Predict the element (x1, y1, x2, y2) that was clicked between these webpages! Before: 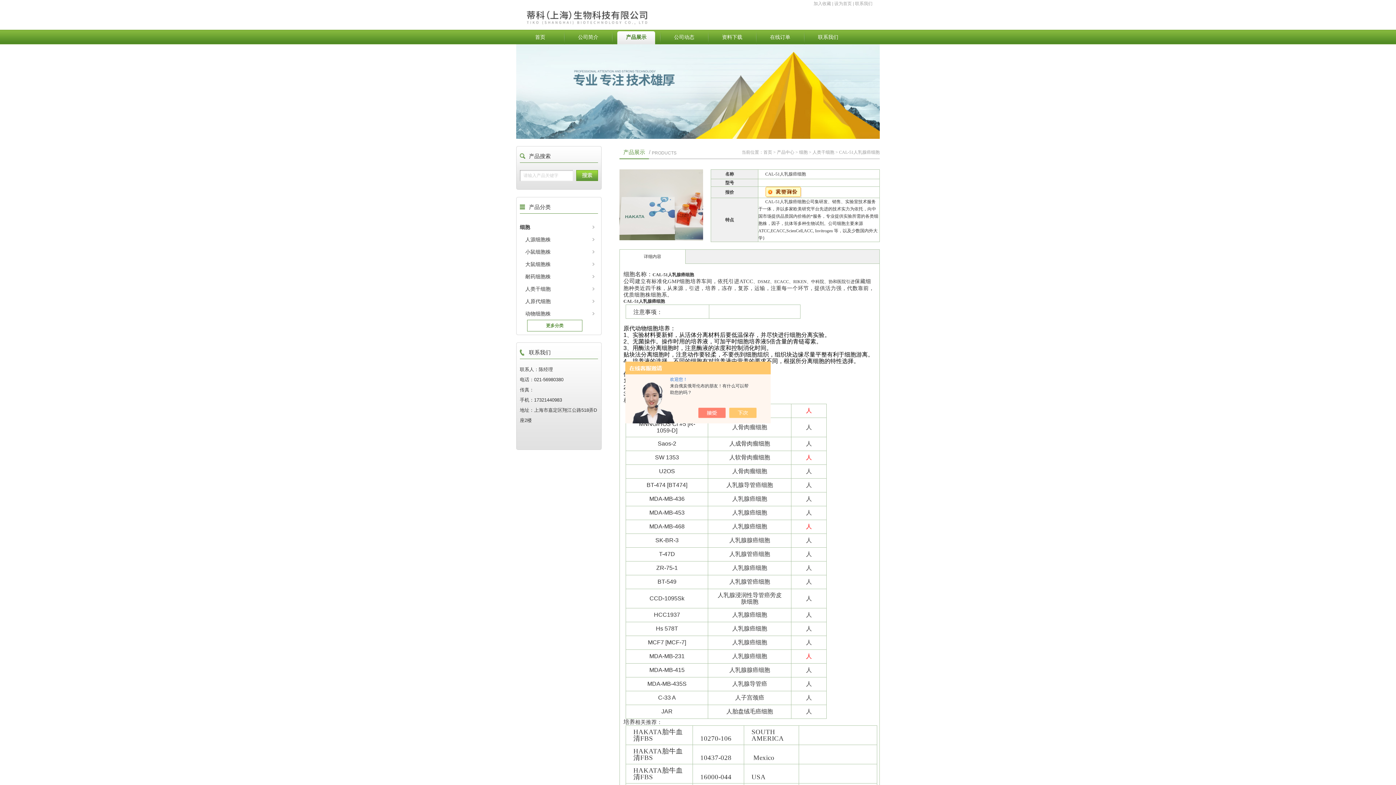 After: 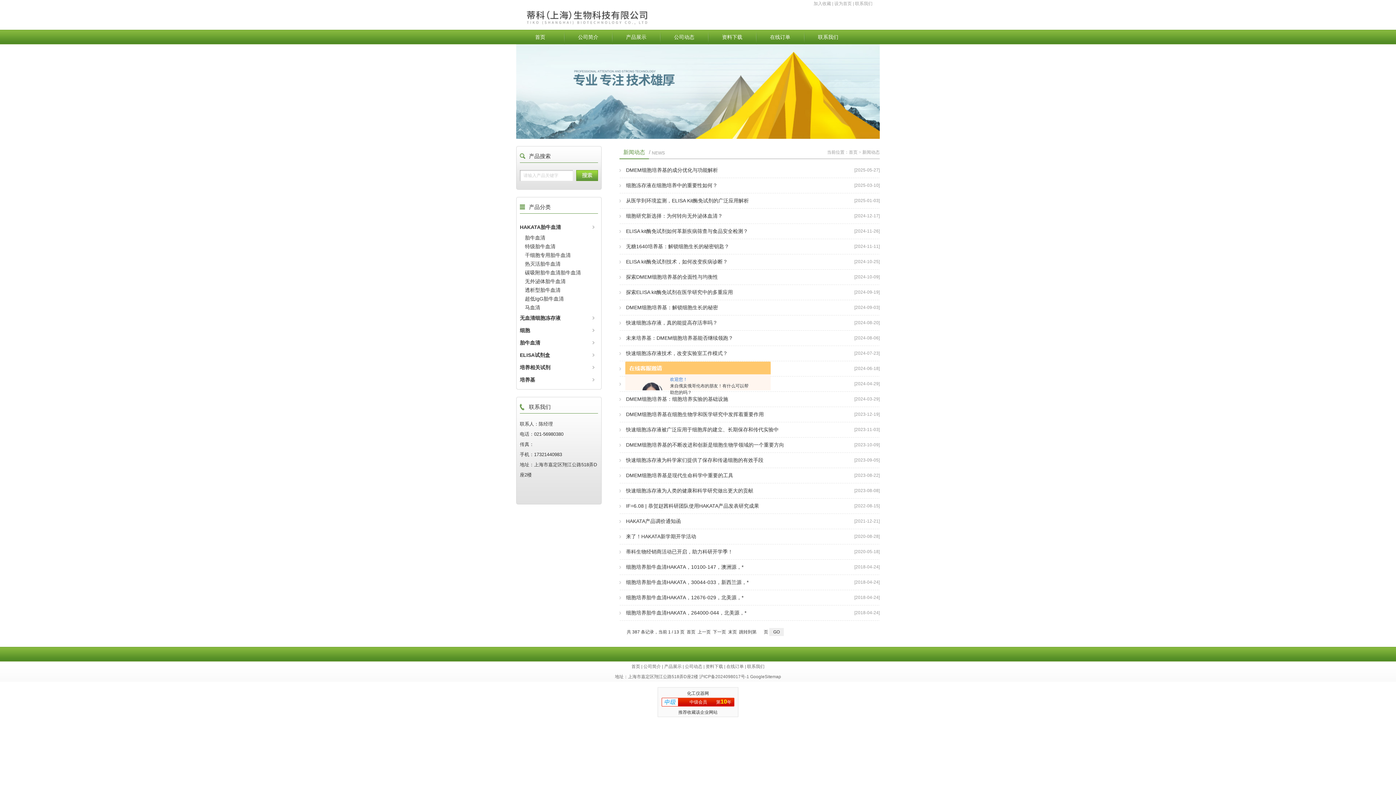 Action: bbox: (660, 29, 708, 44) label: 公司动态